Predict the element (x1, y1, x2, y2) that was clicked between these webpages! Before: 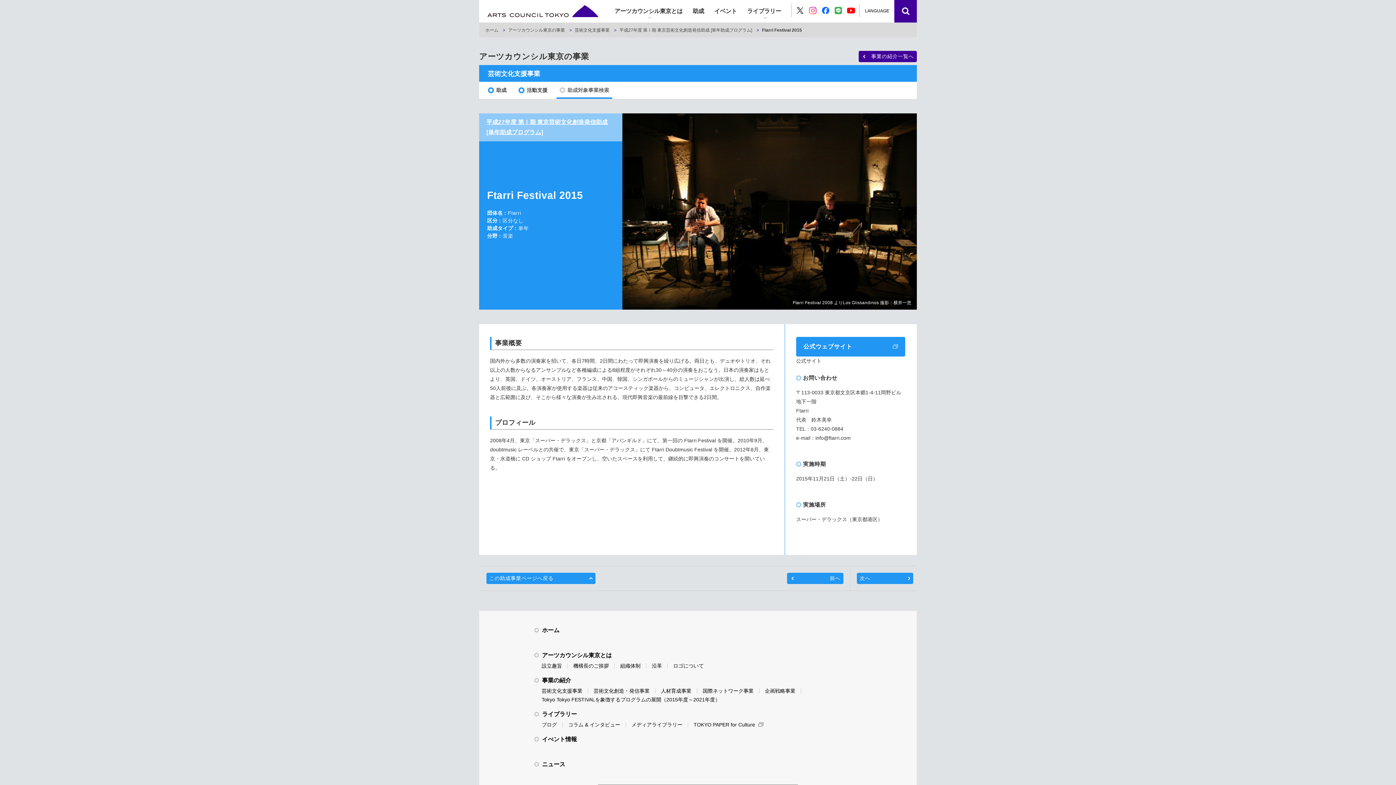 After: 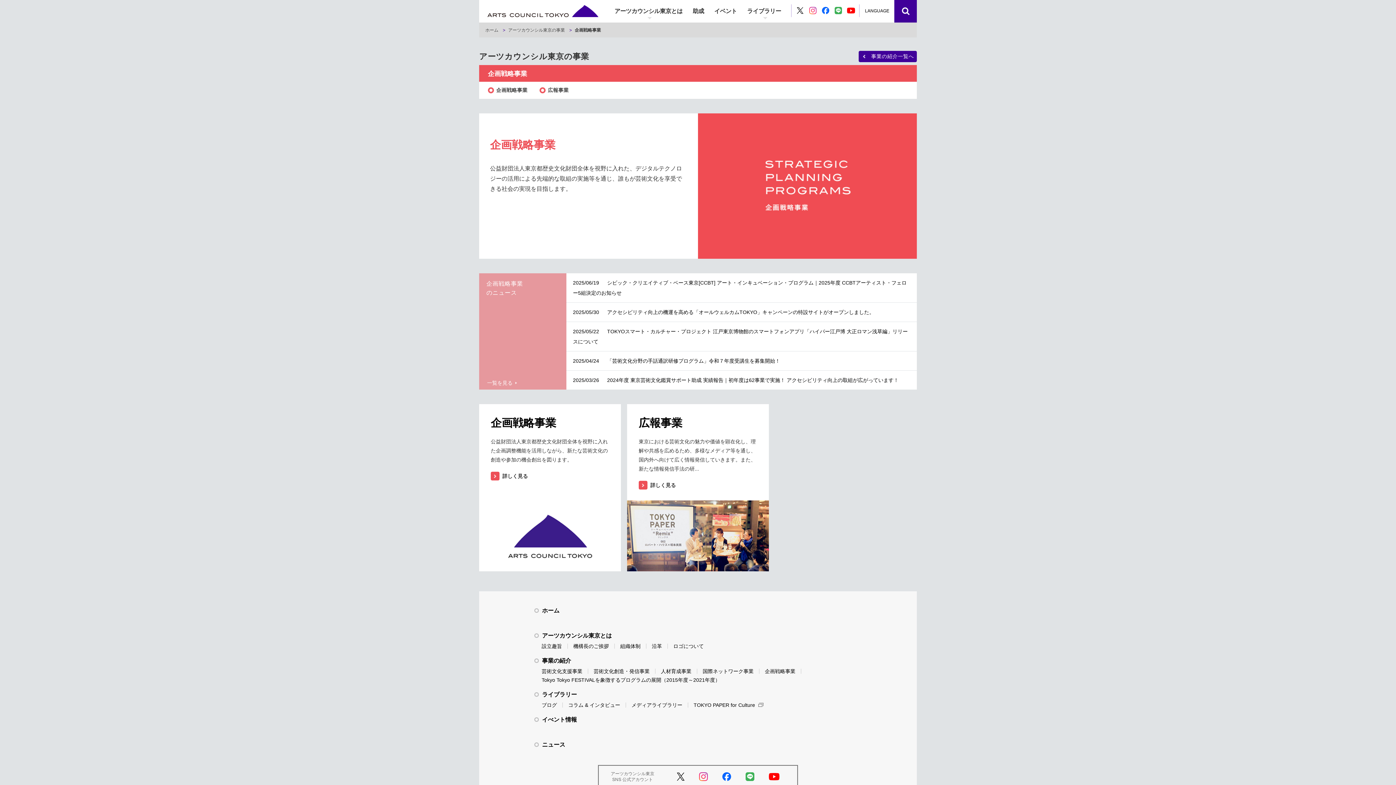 Action: label: 企画戦略事業 bbox: (765, 688, 795, 694)